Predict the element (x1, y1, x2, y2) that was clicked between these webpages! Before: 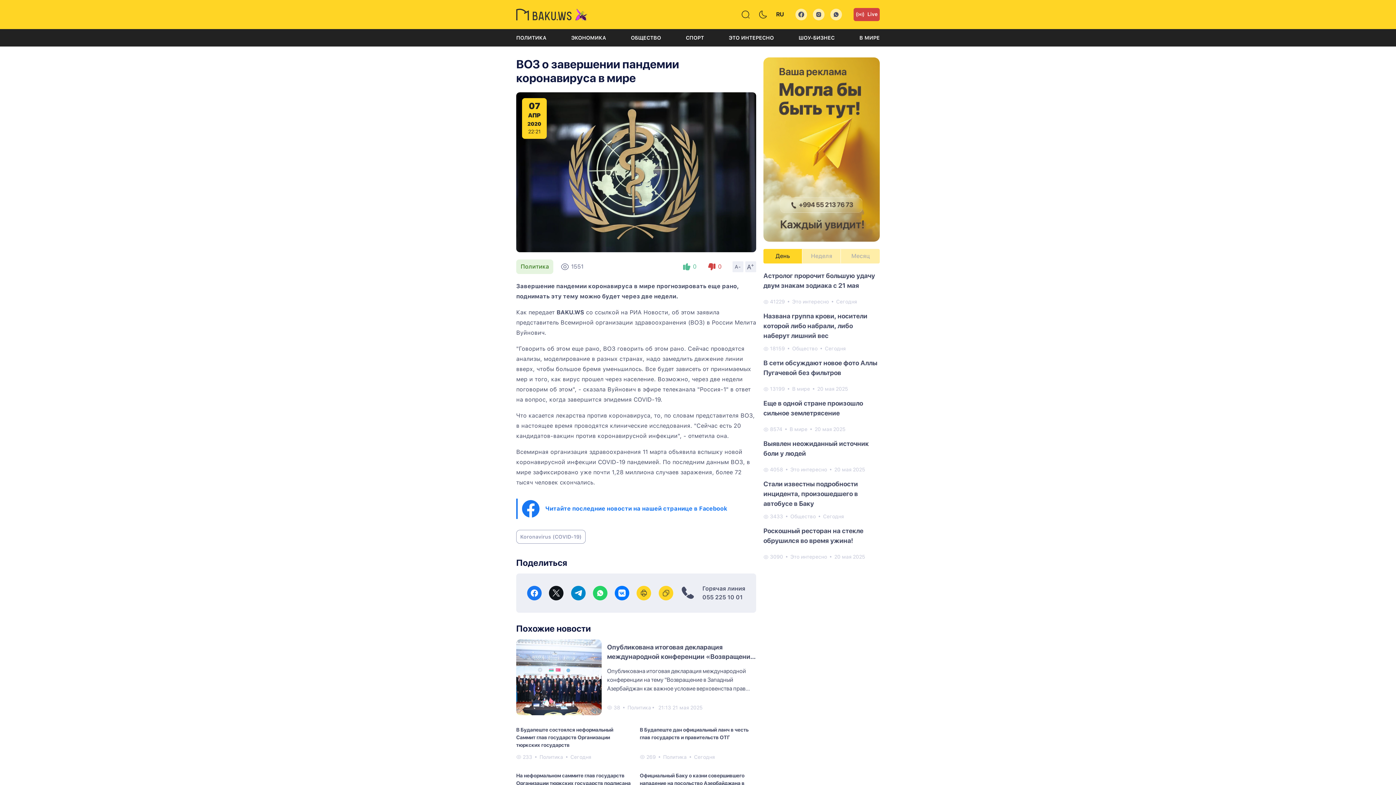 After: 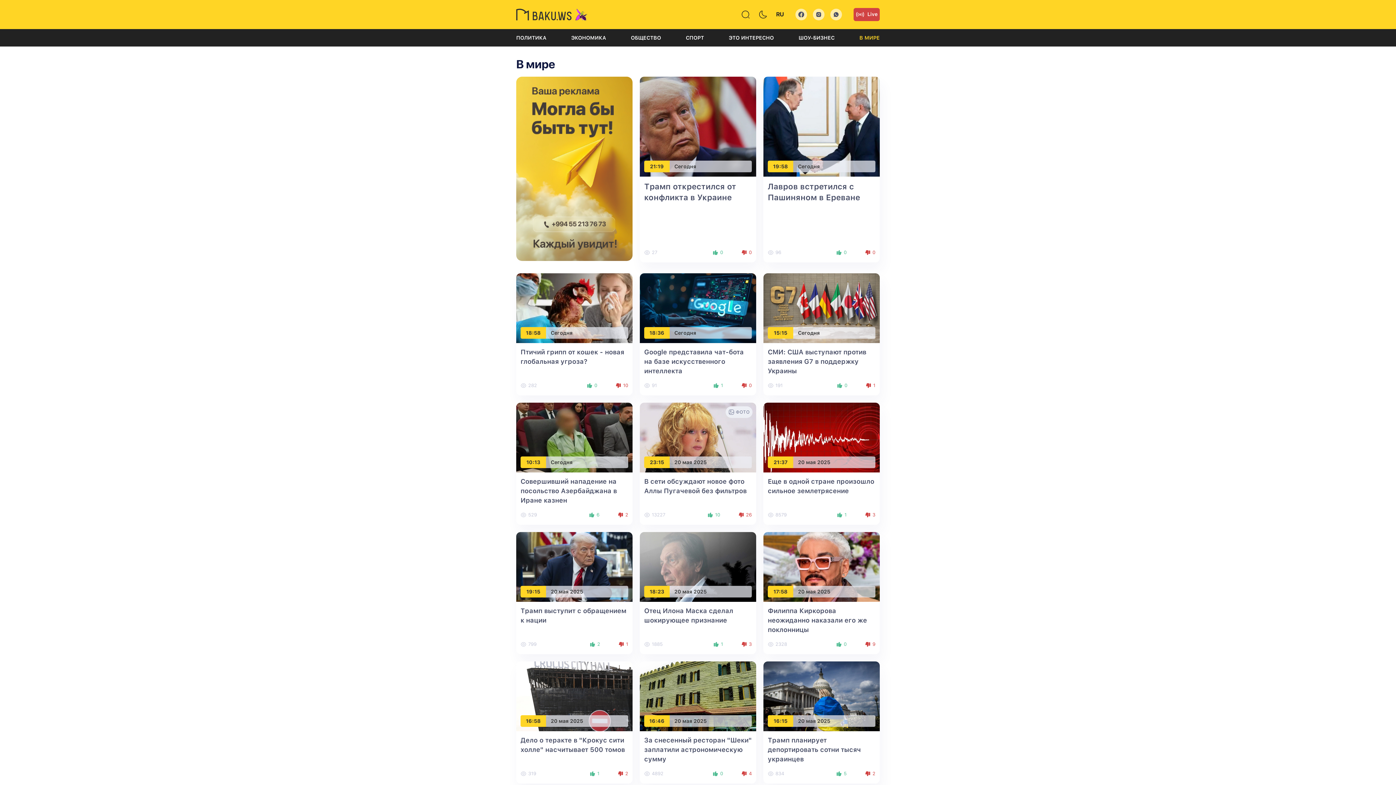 Action: bbox: (792, 386, 810, 392) label: В мире